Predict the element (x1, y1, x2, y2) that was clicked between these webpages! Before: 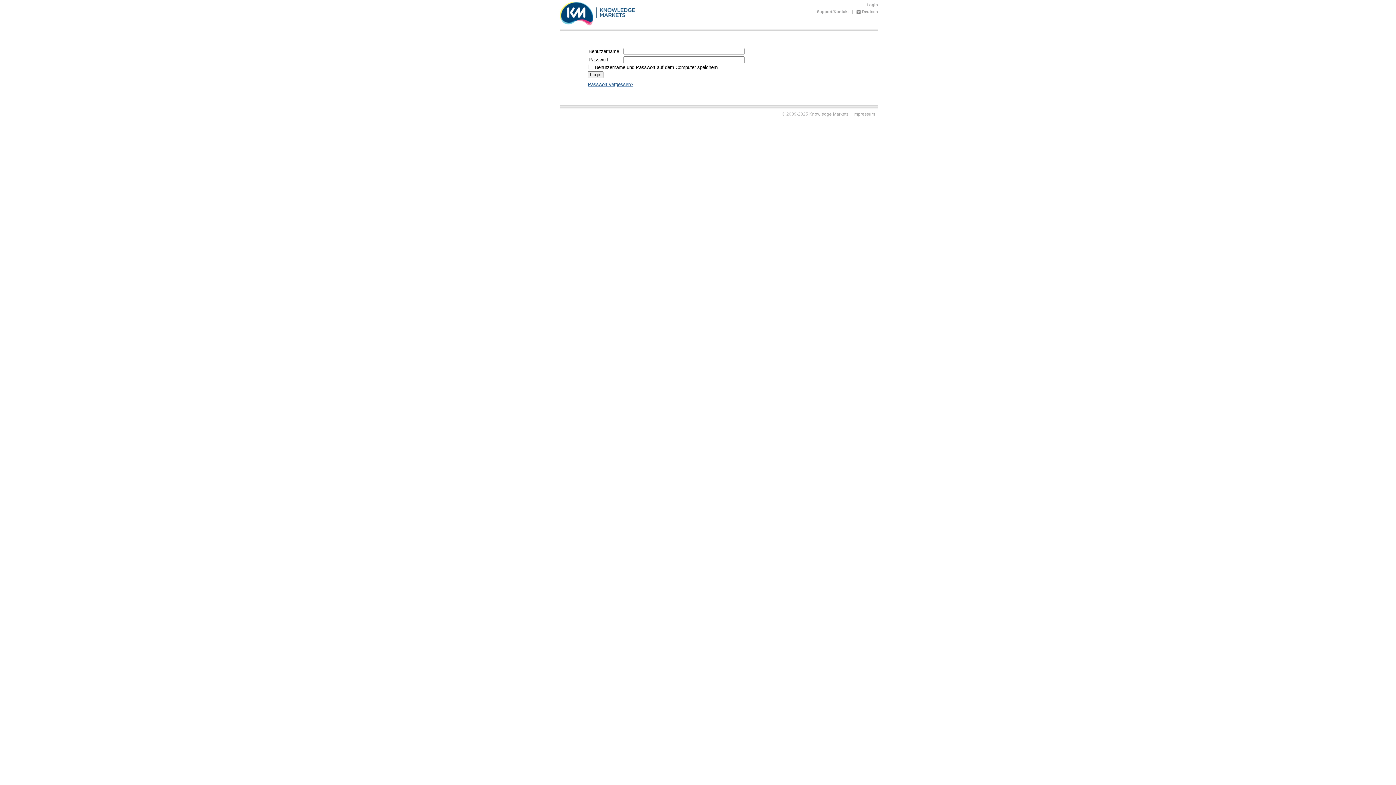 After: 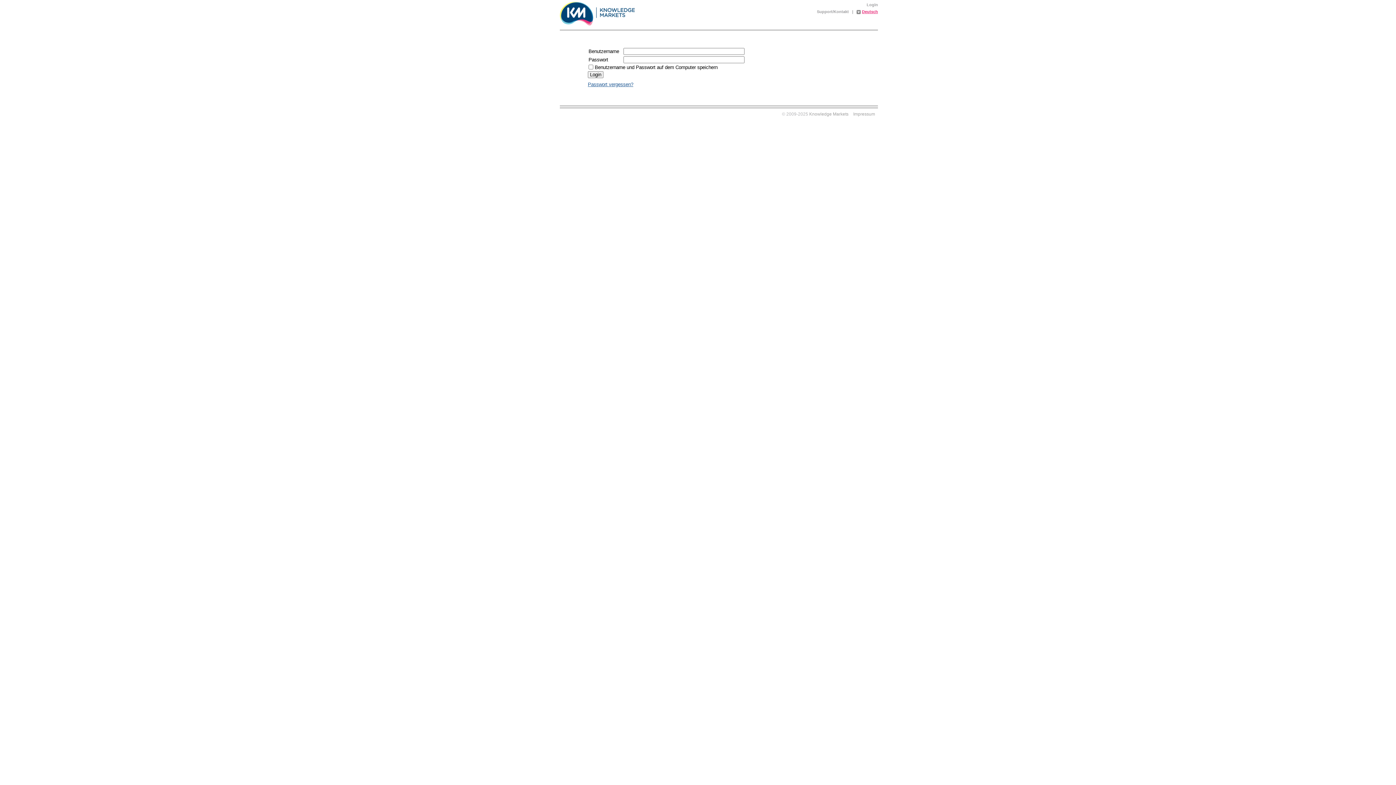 Action: bbox: (856, 9, 878, 13) label: Deutsch